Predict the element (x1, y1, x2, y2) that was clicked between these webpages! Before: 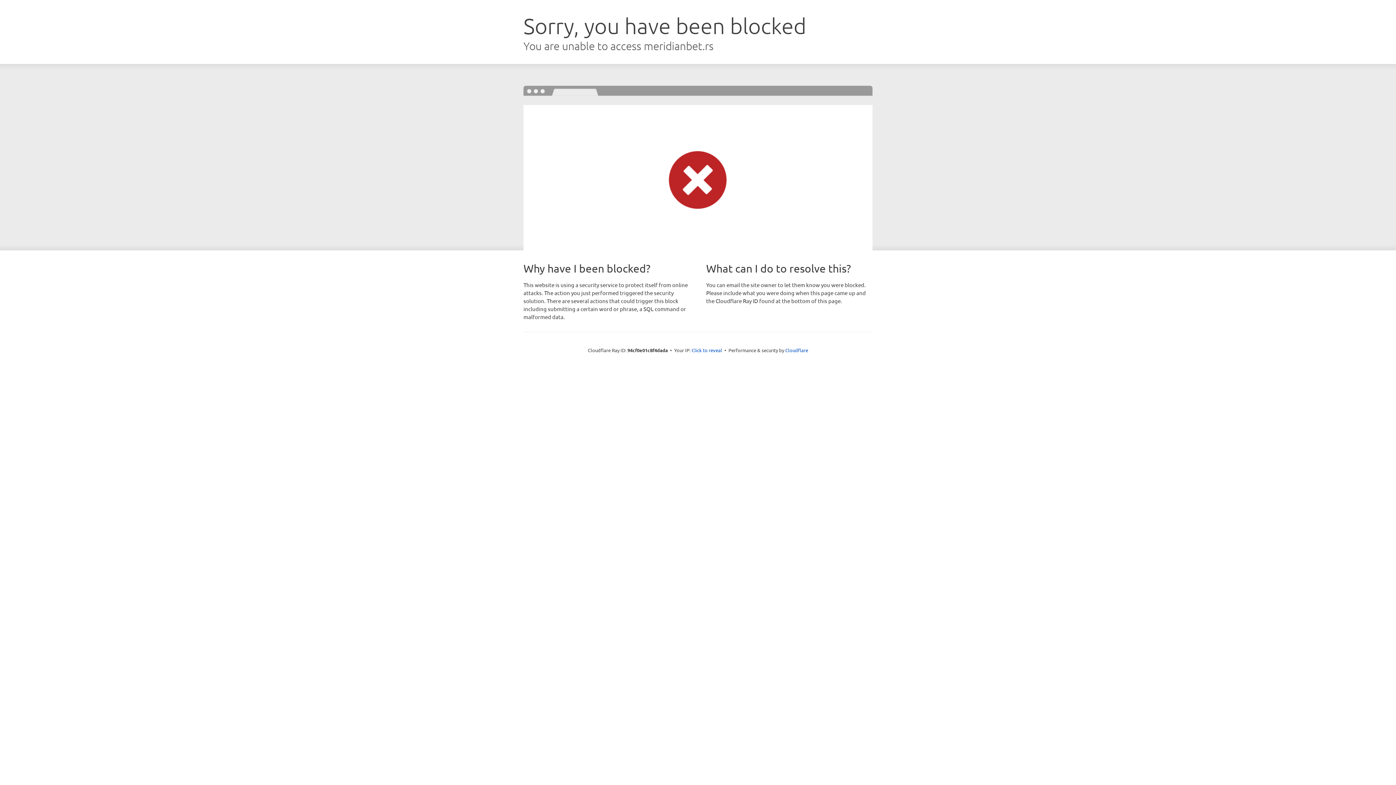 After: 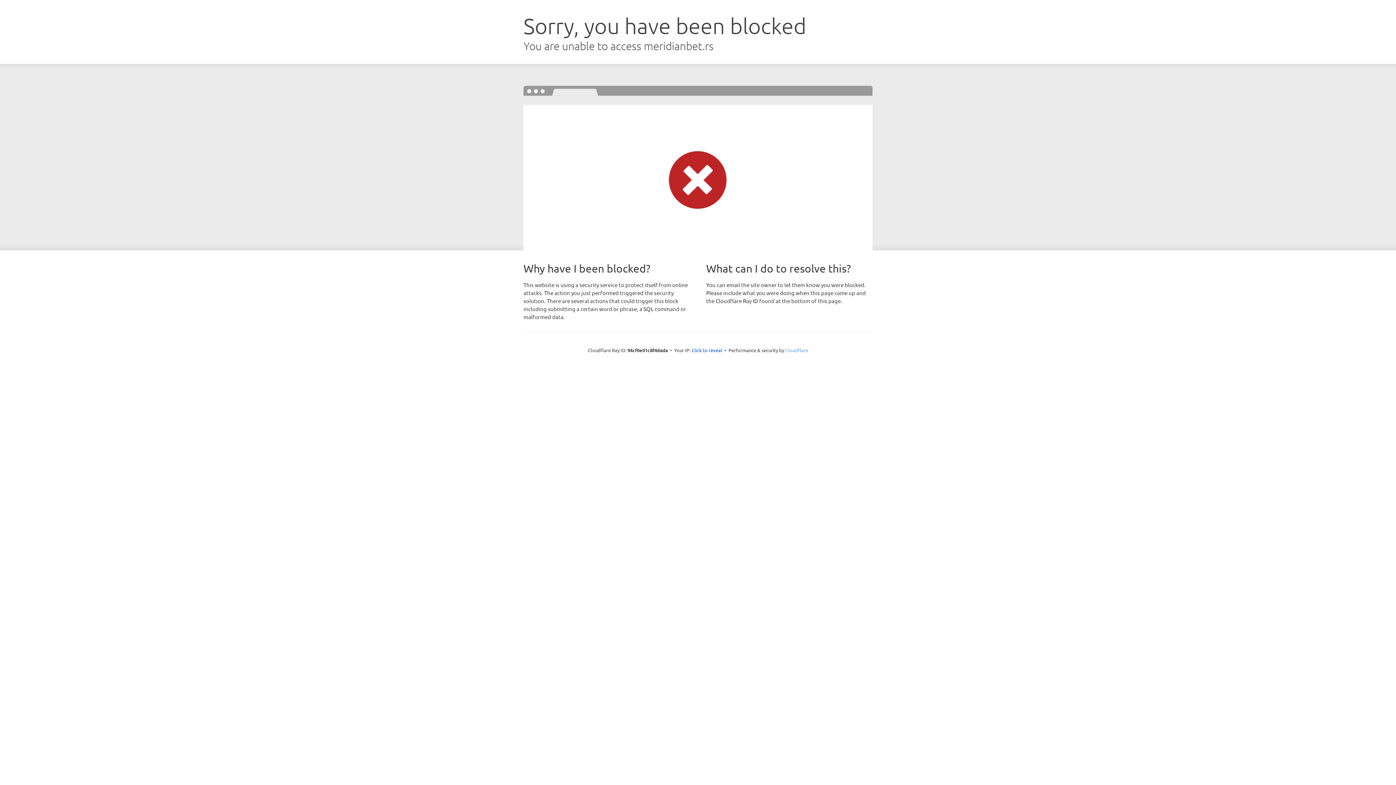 Action: label: Cloudflare bbox: (785, 347, 808, 353)